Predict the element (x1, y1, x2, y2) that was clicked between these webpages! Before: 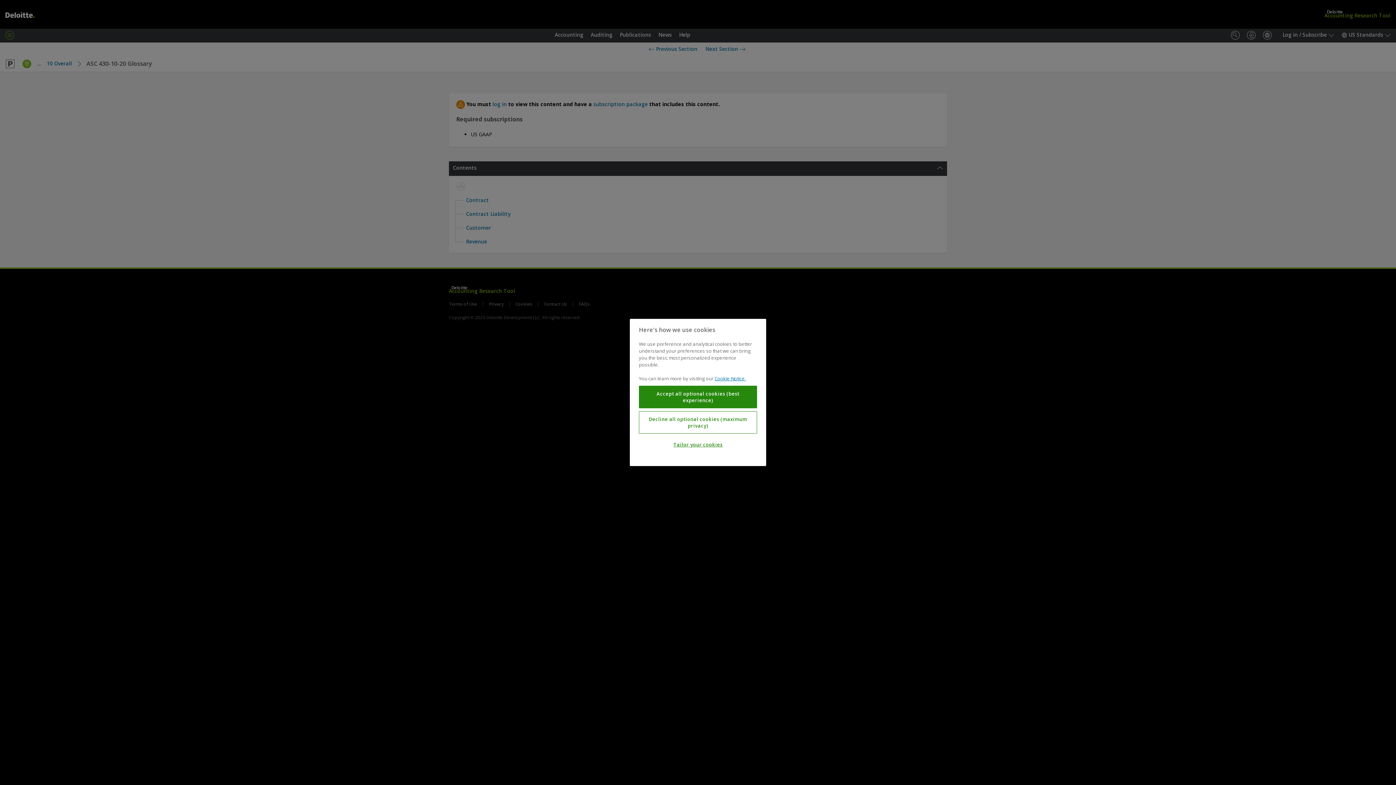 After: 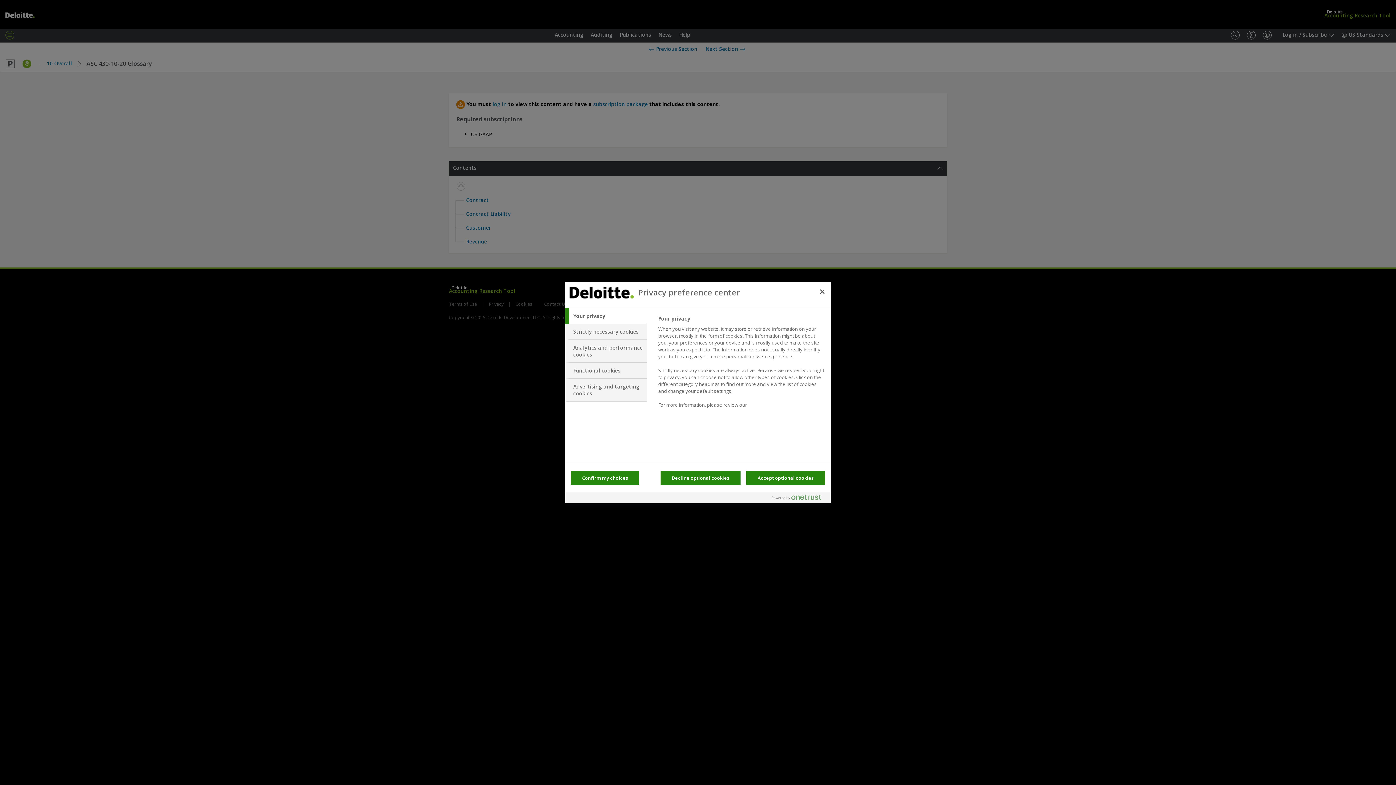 Action: bbox: (639, 437, 757, 452) label: Tailor your cookies